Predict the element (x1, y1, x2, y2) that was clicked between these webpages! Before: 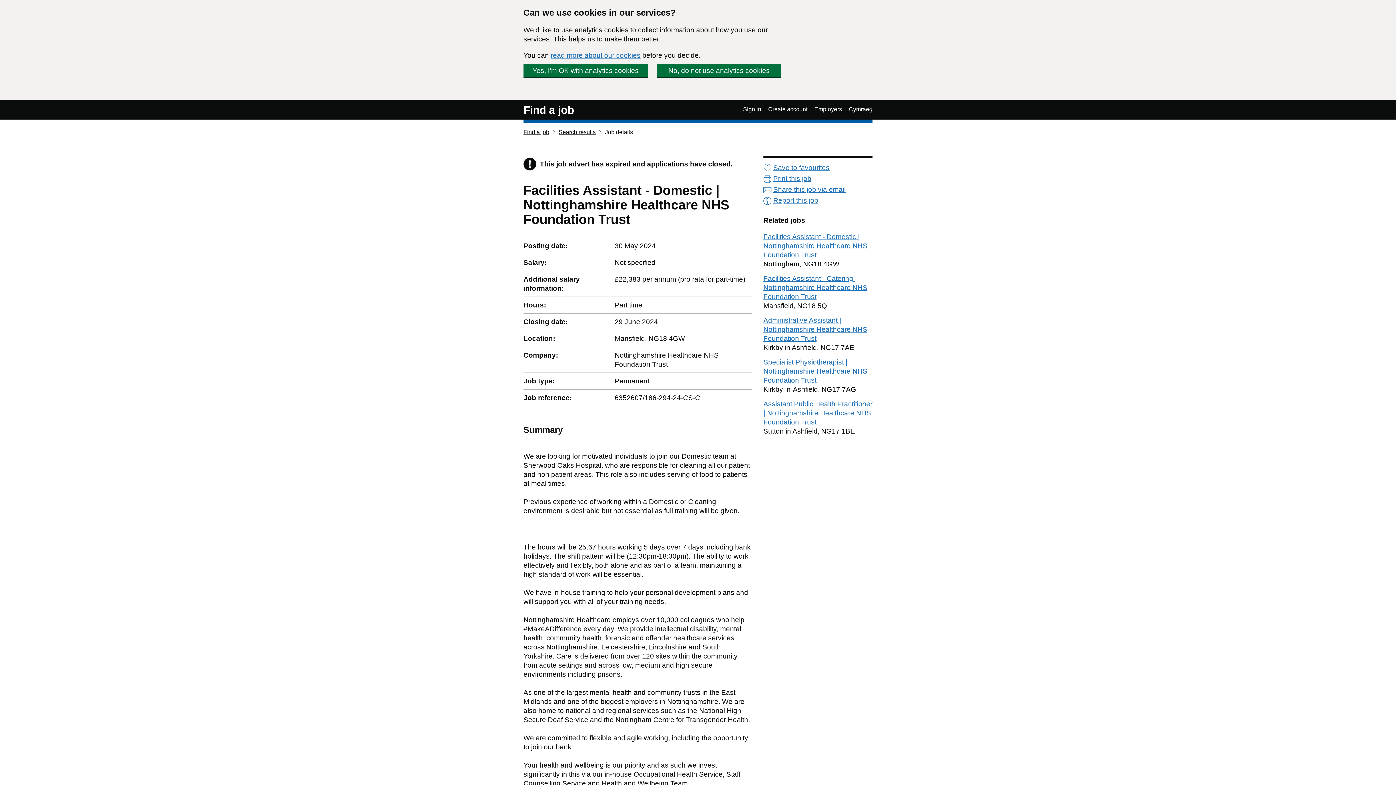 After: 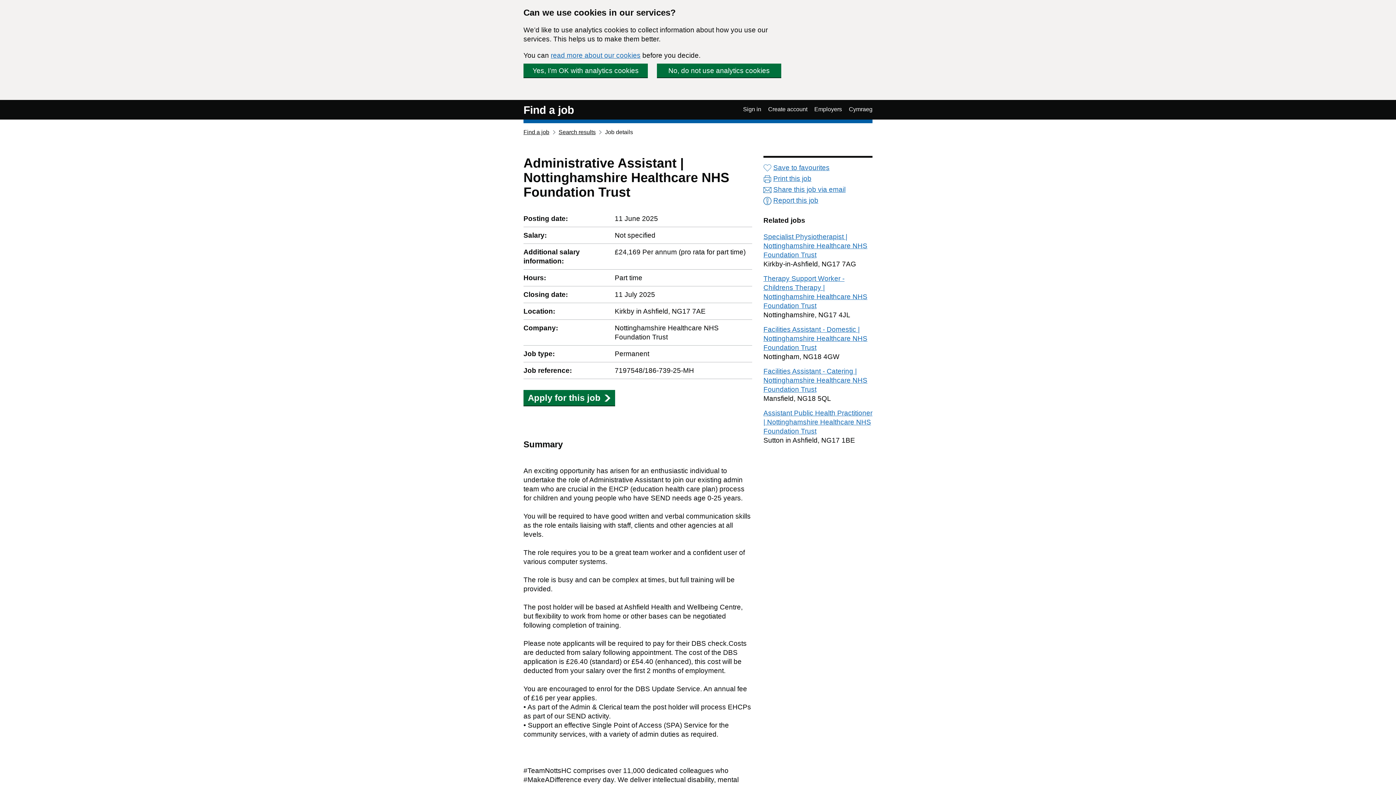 Action: label: Administrative Assistant | Nottinghamshire Healthcare NHS Foundation Trust bbox: (763, 316, 867, 342)